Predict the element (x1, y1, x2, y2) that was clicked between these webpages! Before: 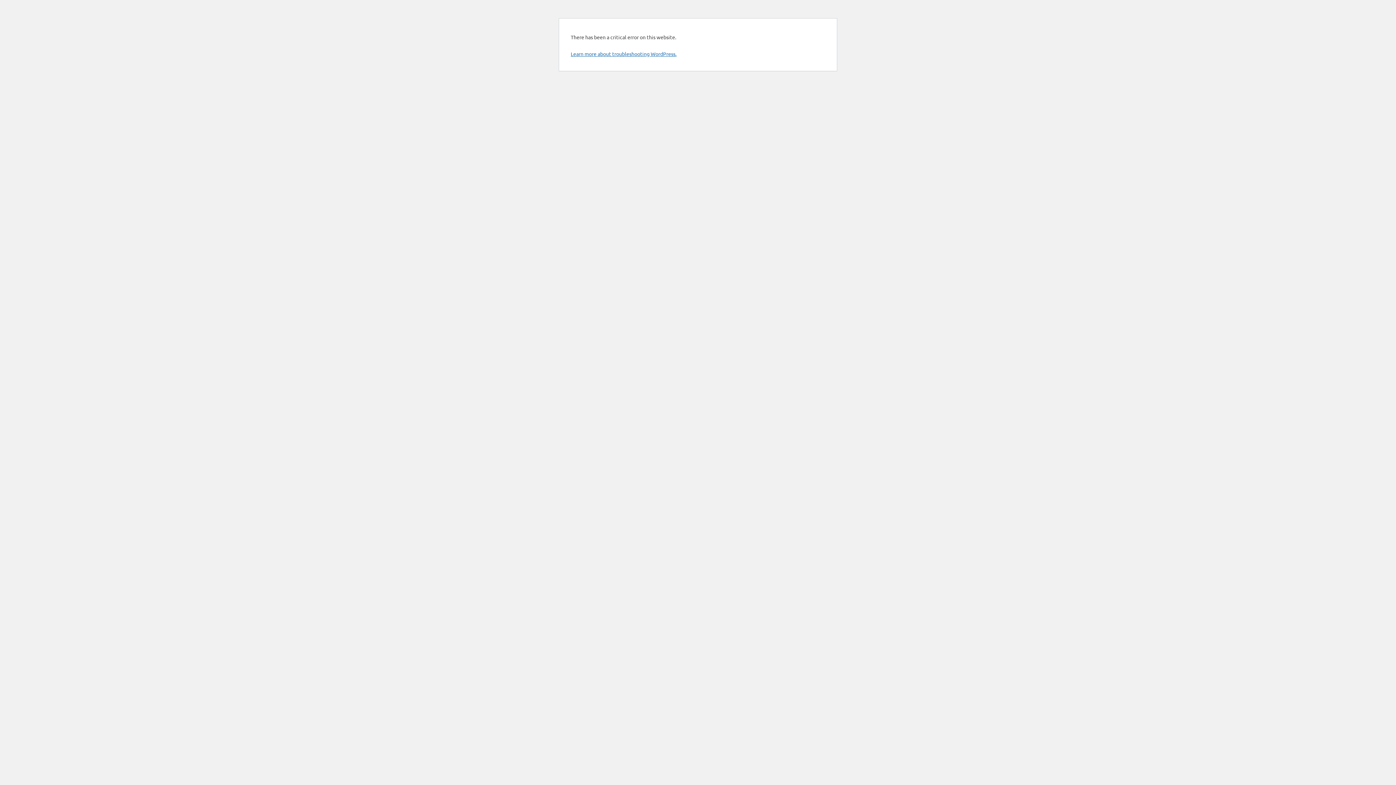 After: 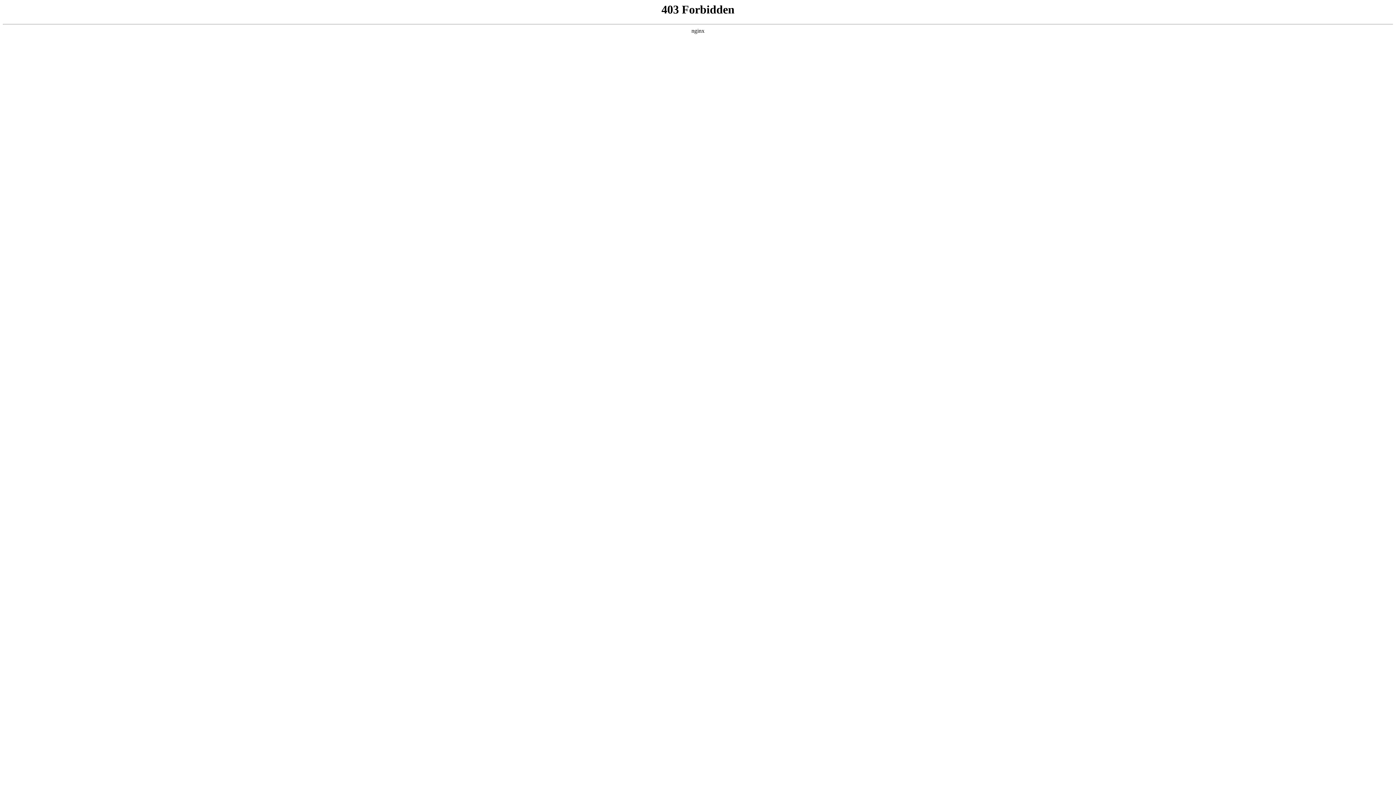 Action: bbox: (570, 50, 676, 57) label: Learn more about troubleshooting WordPress.